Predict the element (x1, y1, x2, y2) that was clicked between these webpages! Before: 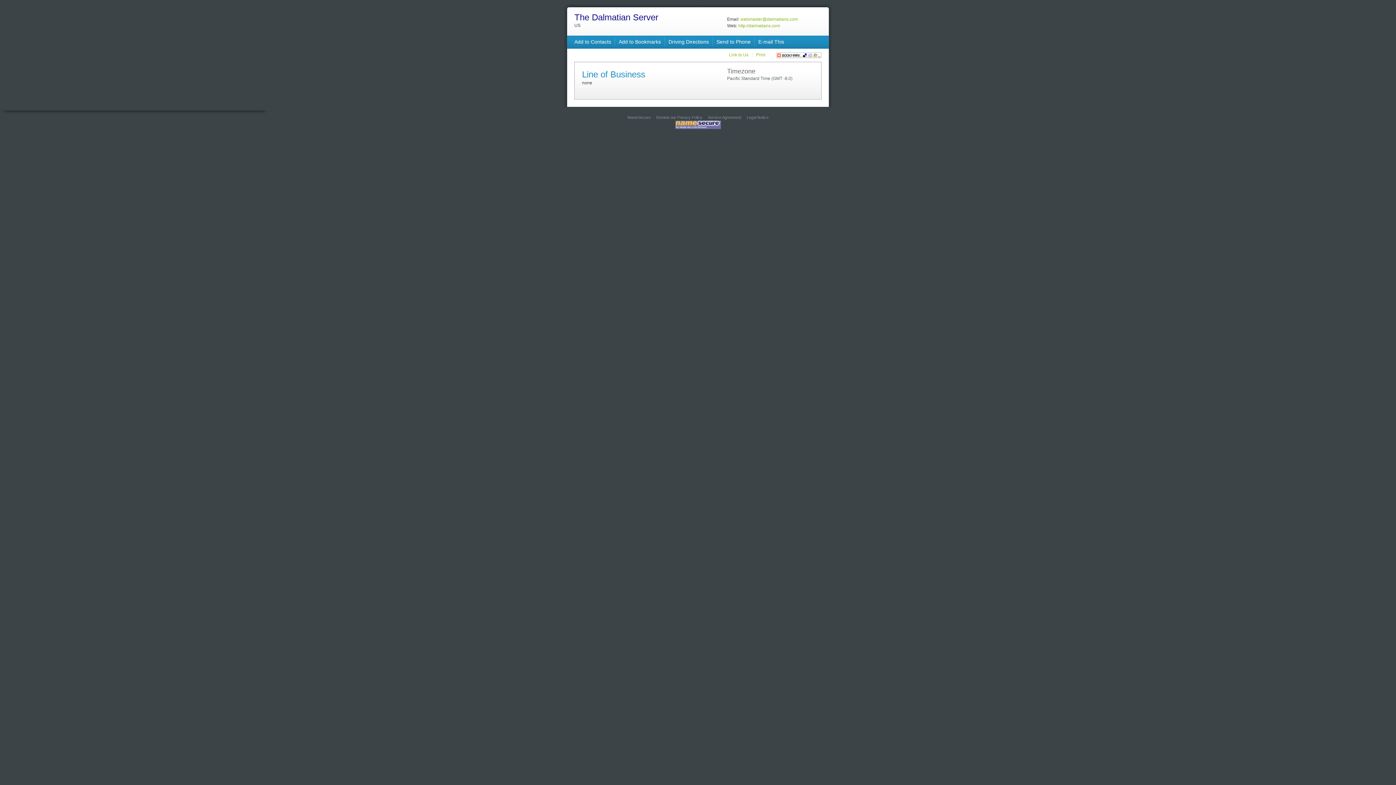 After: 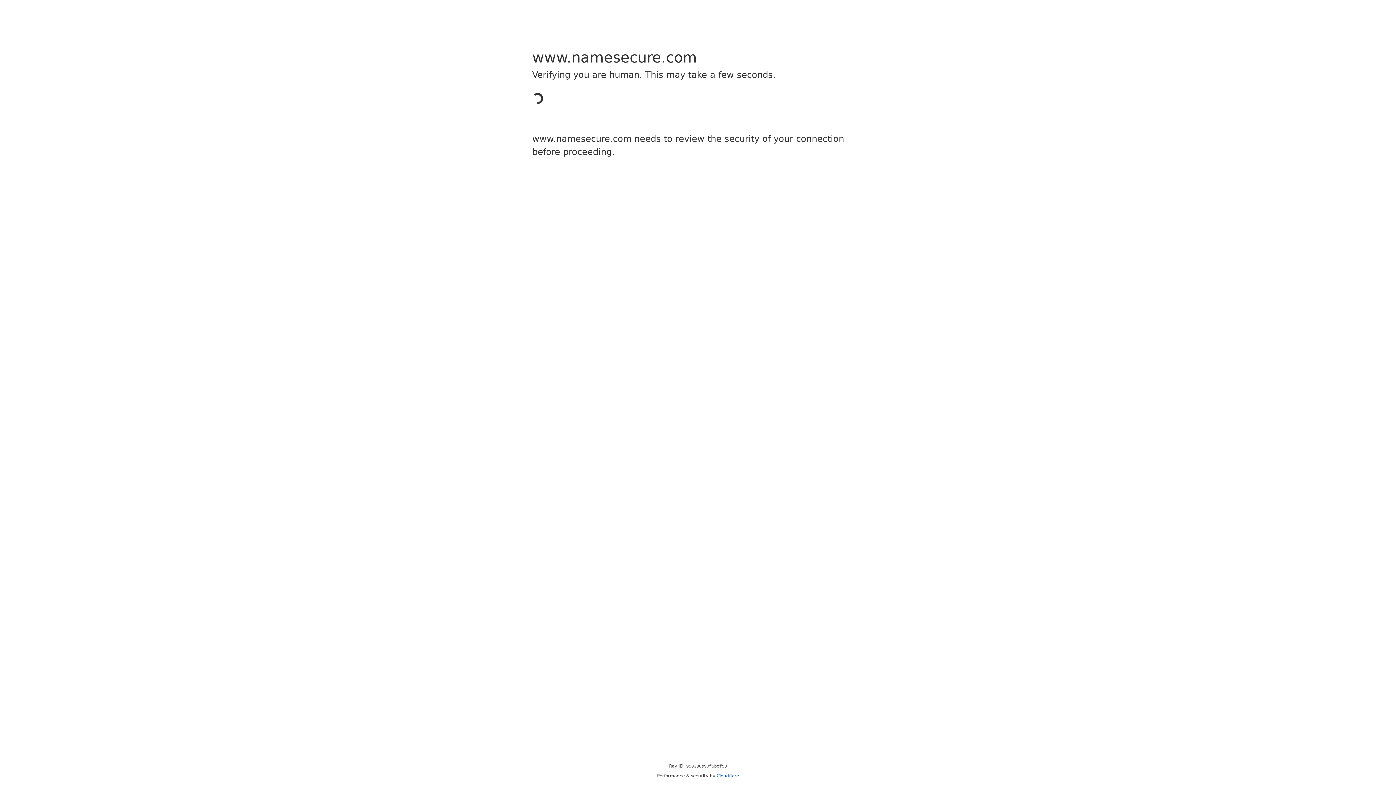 Action: bbox: (627, 115, 650, 119) label: NameSecure